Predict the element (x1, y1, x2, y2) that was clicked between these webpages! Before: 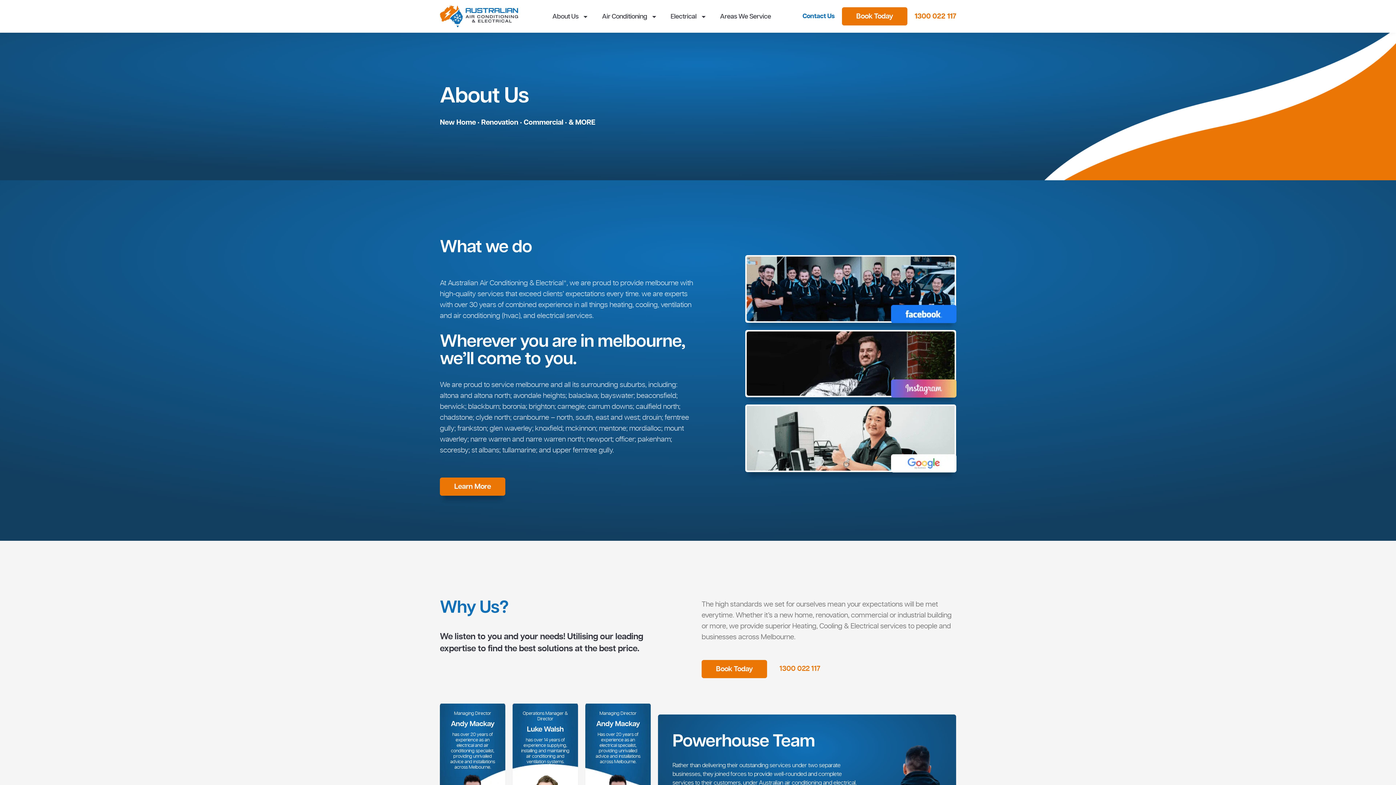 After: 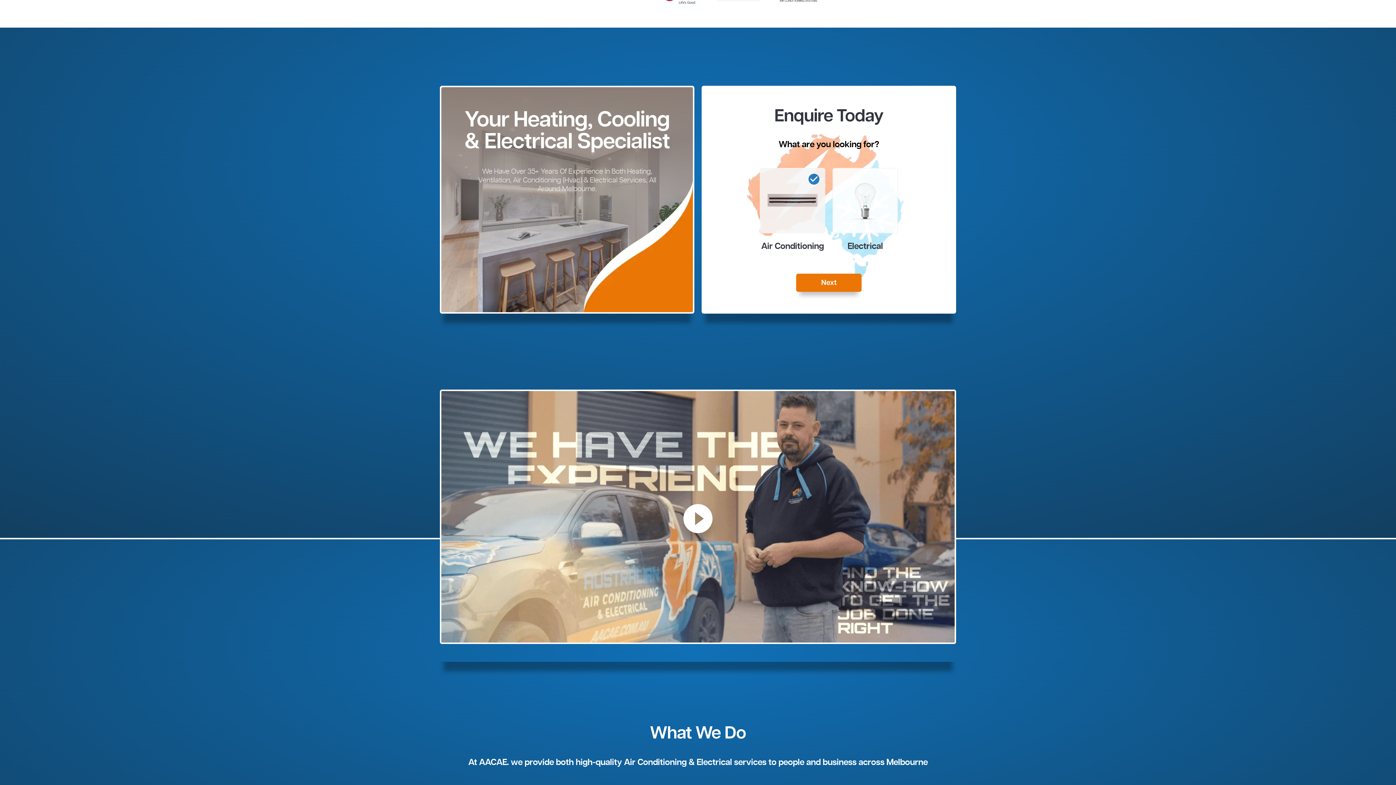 Action: label: Book Today bbox: (842, 7, 907, 25)